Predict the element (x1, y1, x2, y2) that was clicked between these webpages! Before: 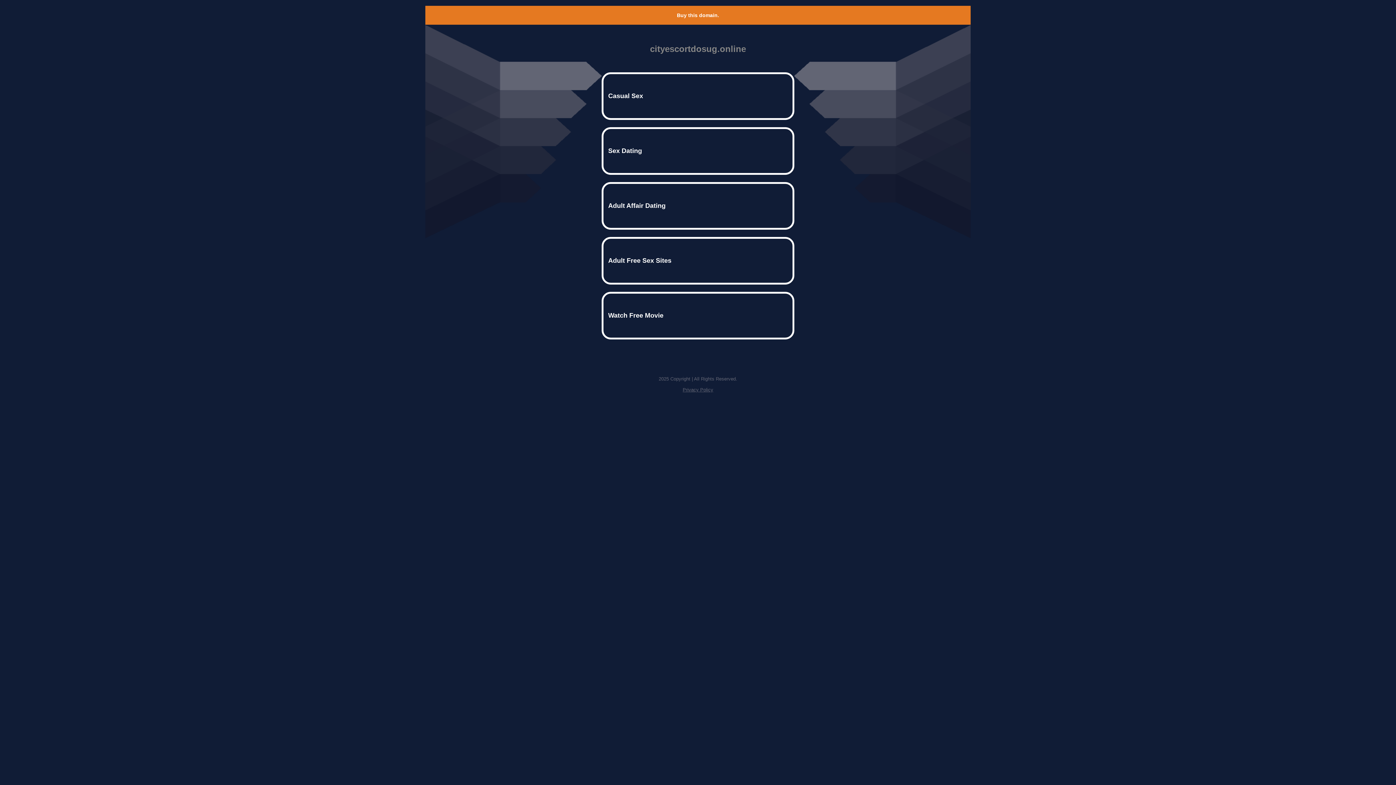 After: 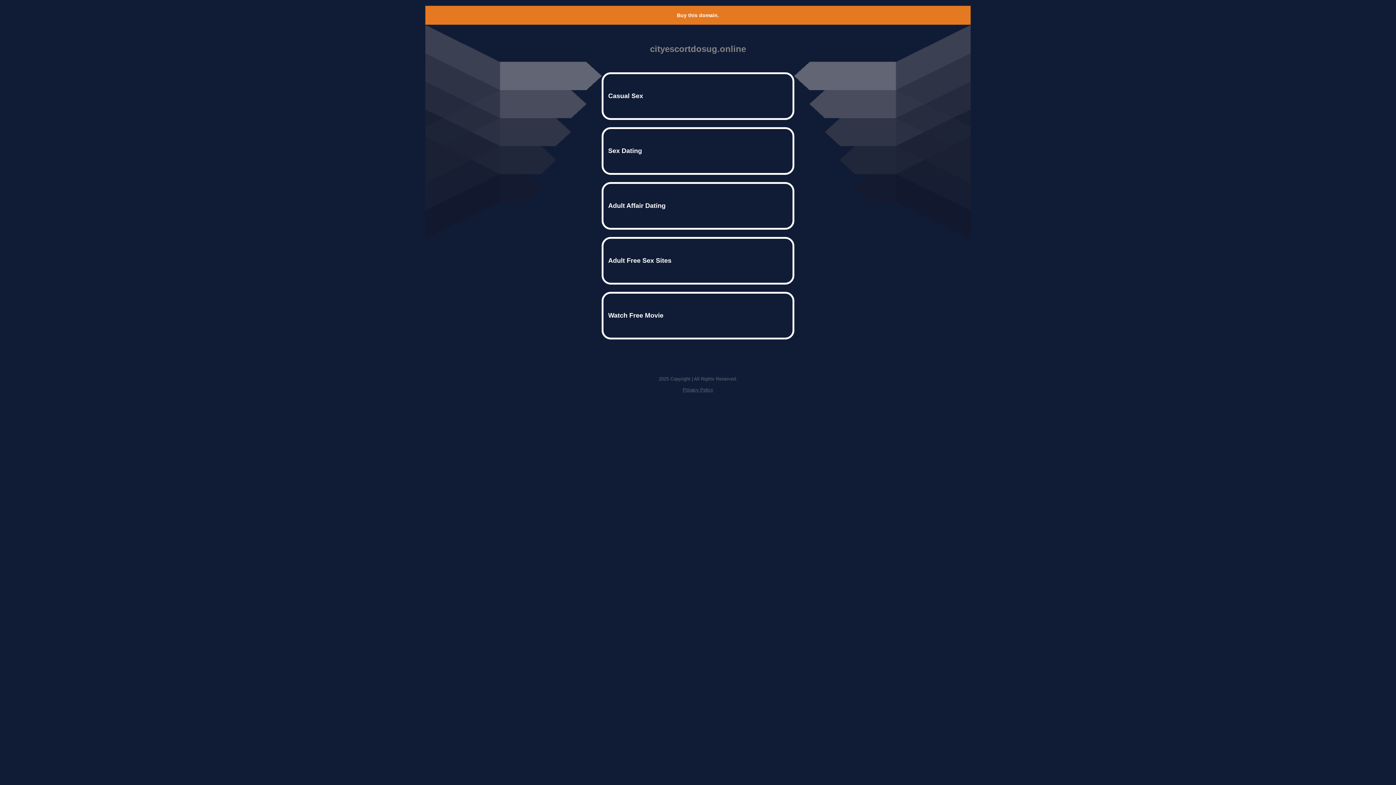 Action: label: Privacy Policy bbox: (682, 387, 713, 392)